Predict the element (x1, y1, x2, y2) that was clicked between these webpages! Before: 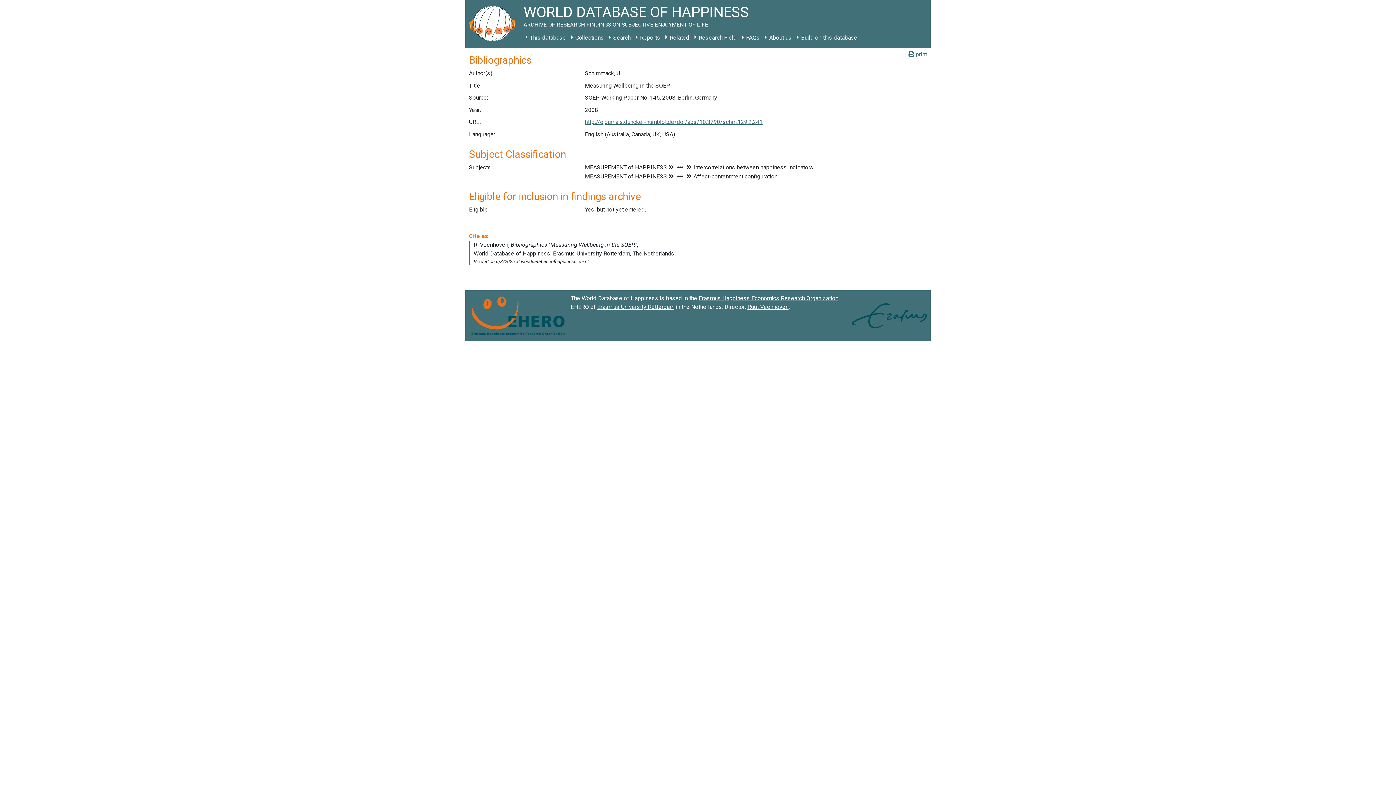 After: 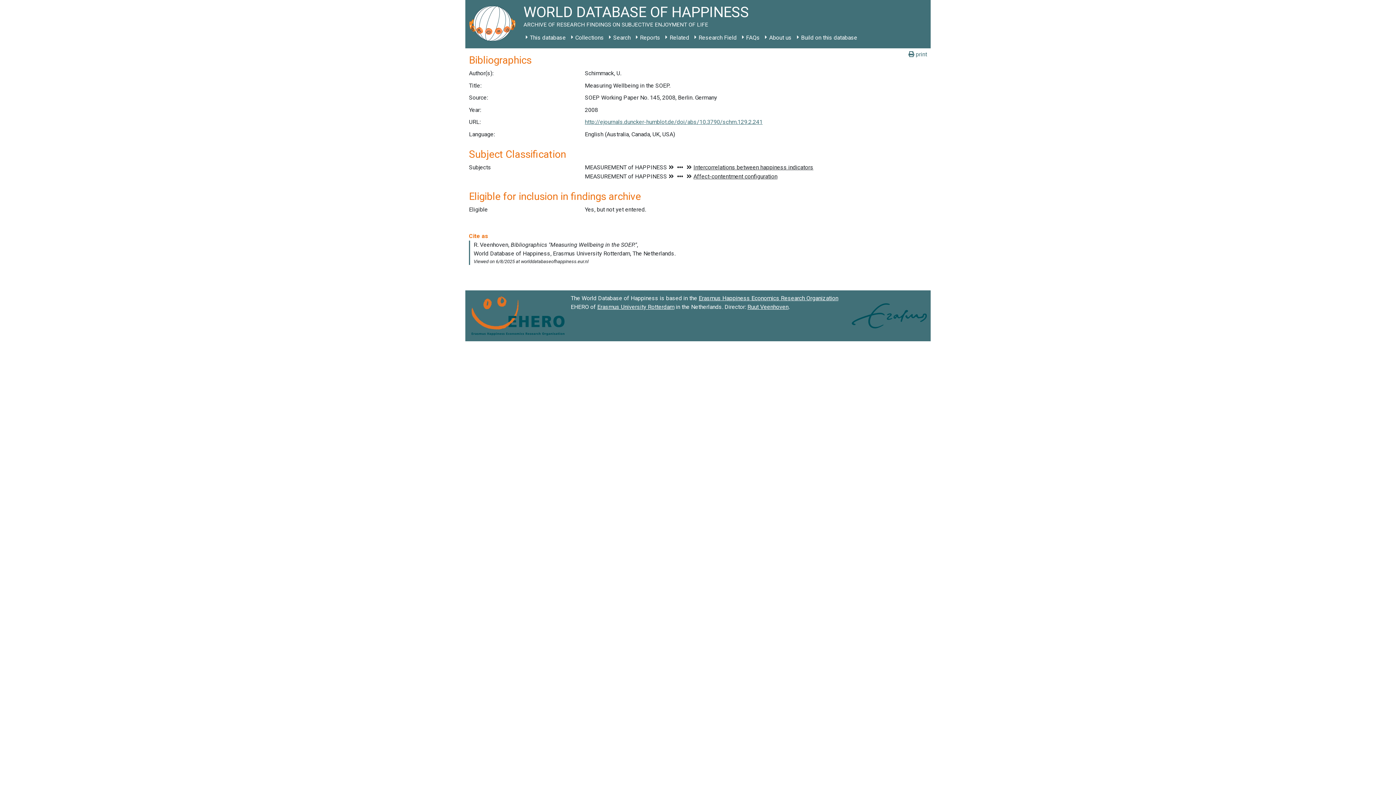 Action: bbox: (698, 295, 838, 301) label: Erasmus Happiness Economics Research Organization